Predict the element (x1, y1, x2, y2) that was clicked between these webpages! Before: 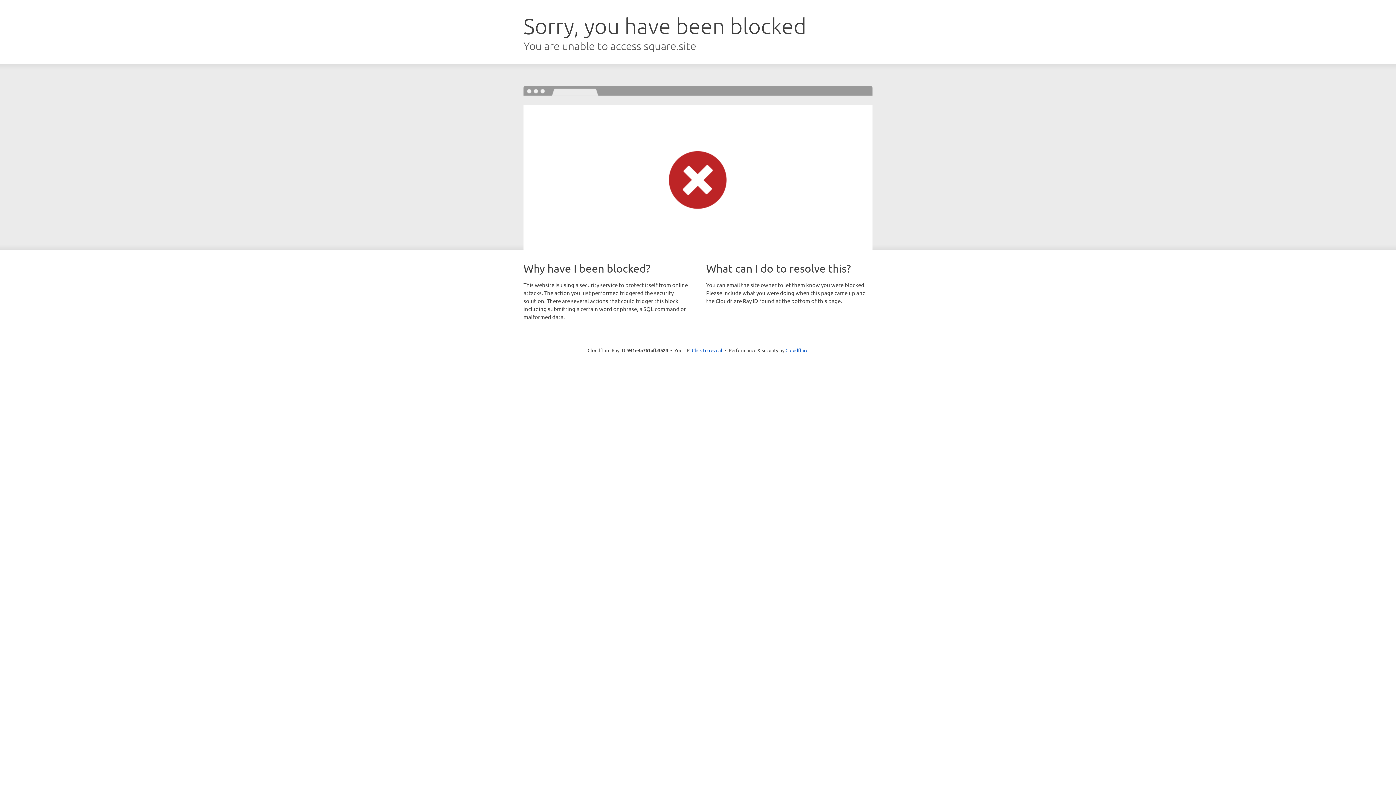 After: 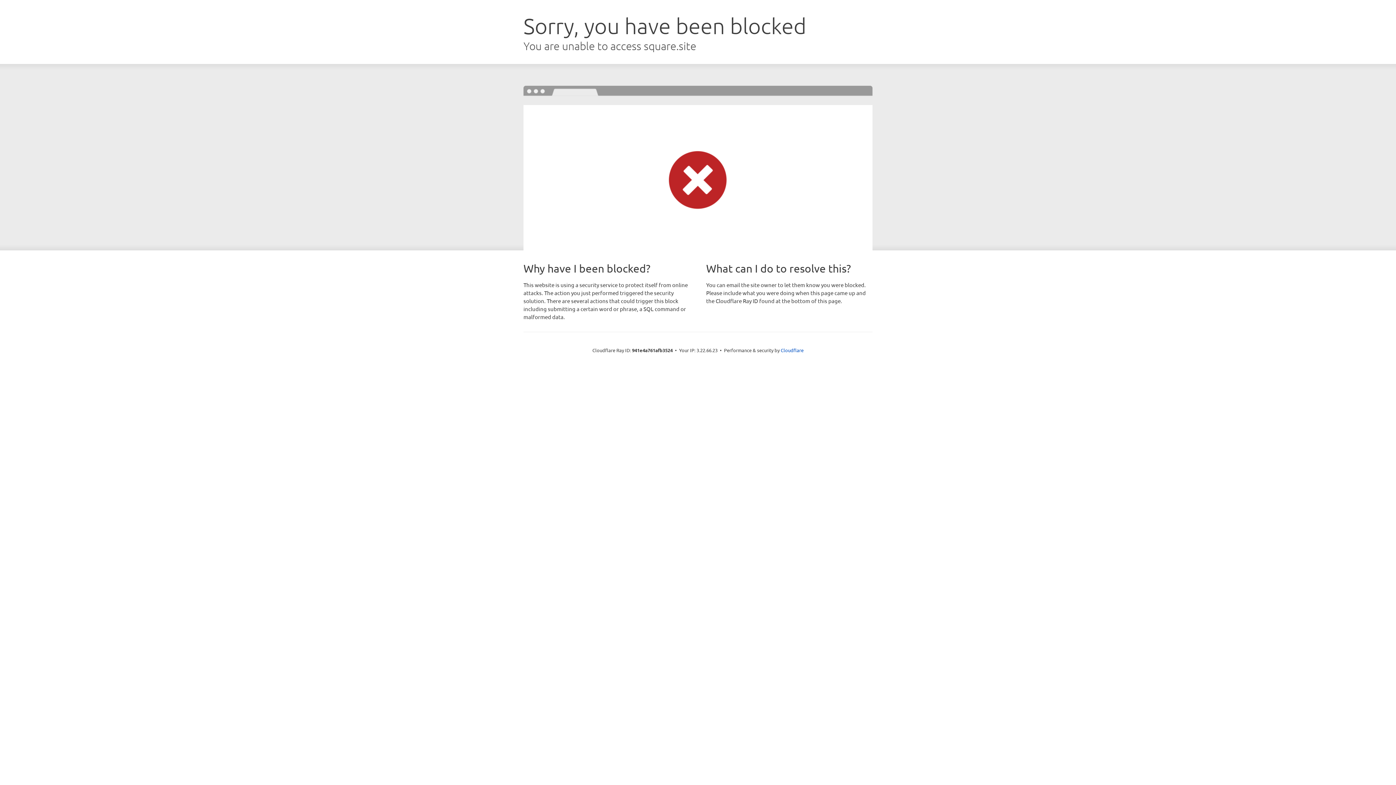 Action: bbox: (692, 346, 722, 353) label: Click to reveal